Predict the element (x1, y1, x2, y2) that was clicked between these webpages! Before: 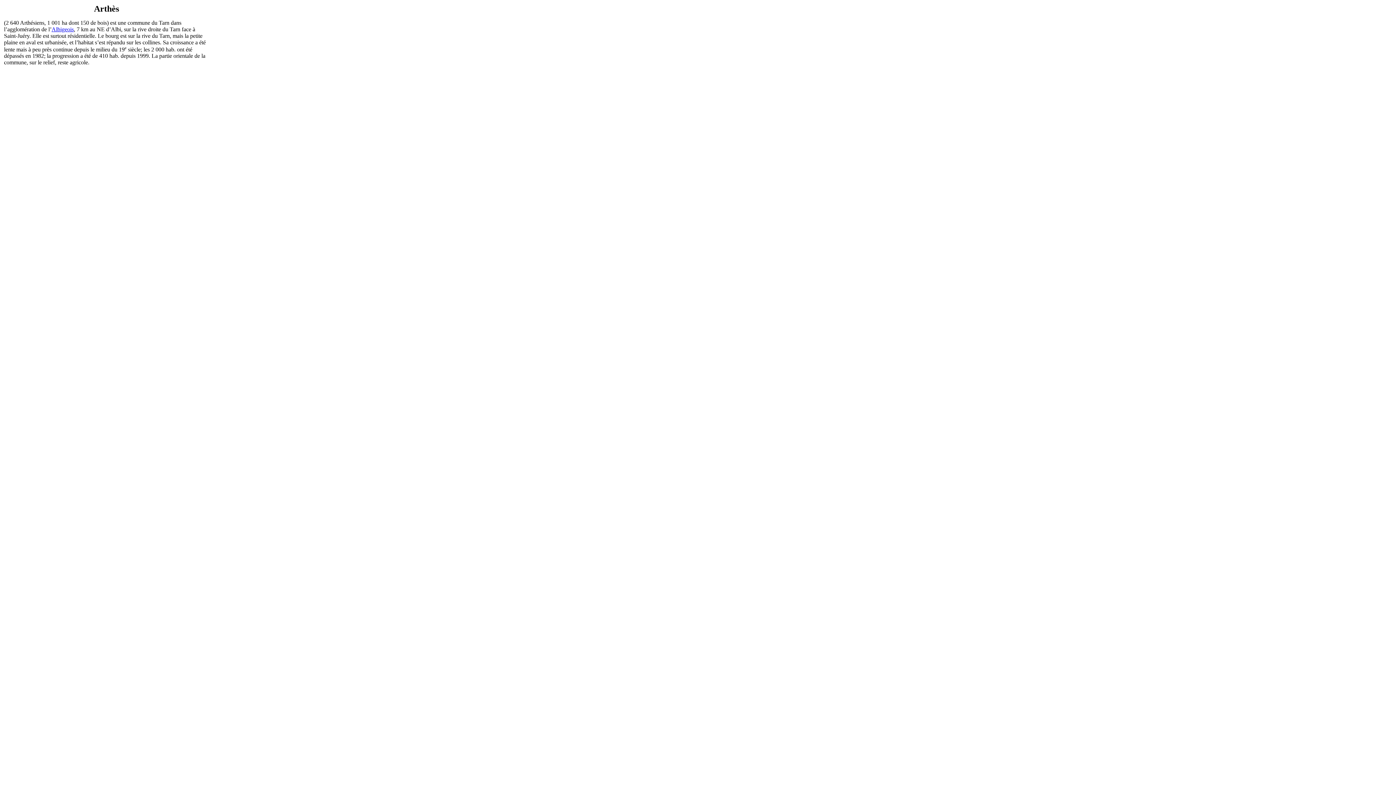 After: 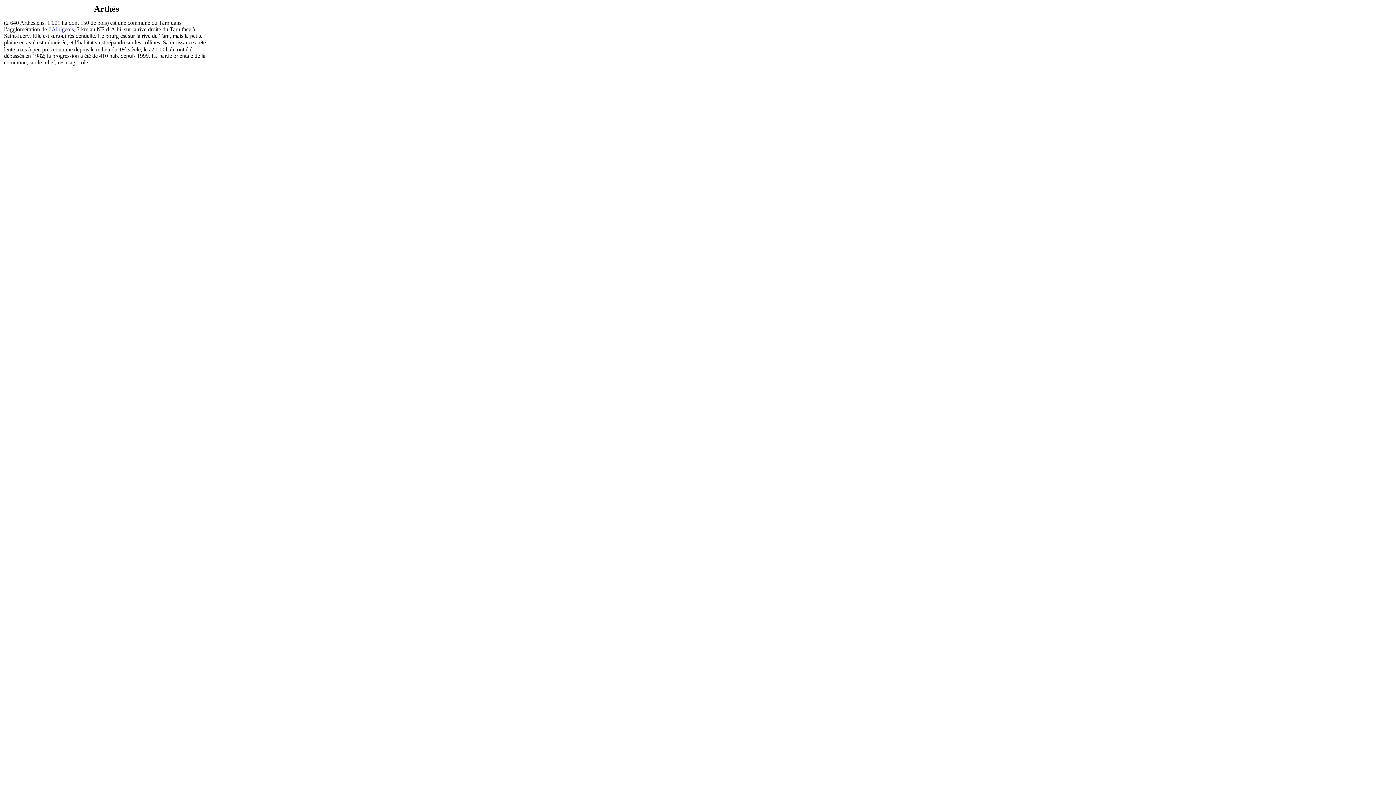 Action: bbox: (51, 26, 73, 32) label: Albigeois